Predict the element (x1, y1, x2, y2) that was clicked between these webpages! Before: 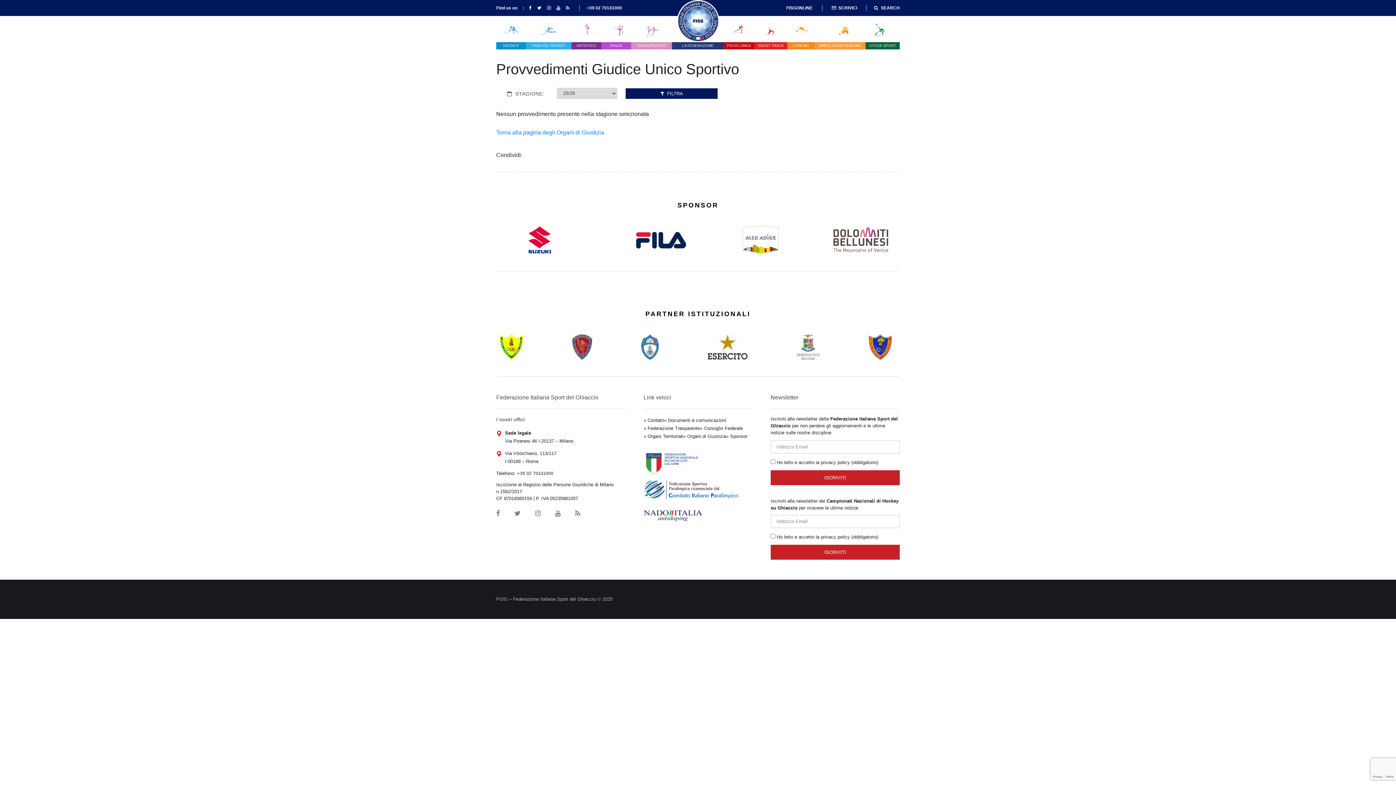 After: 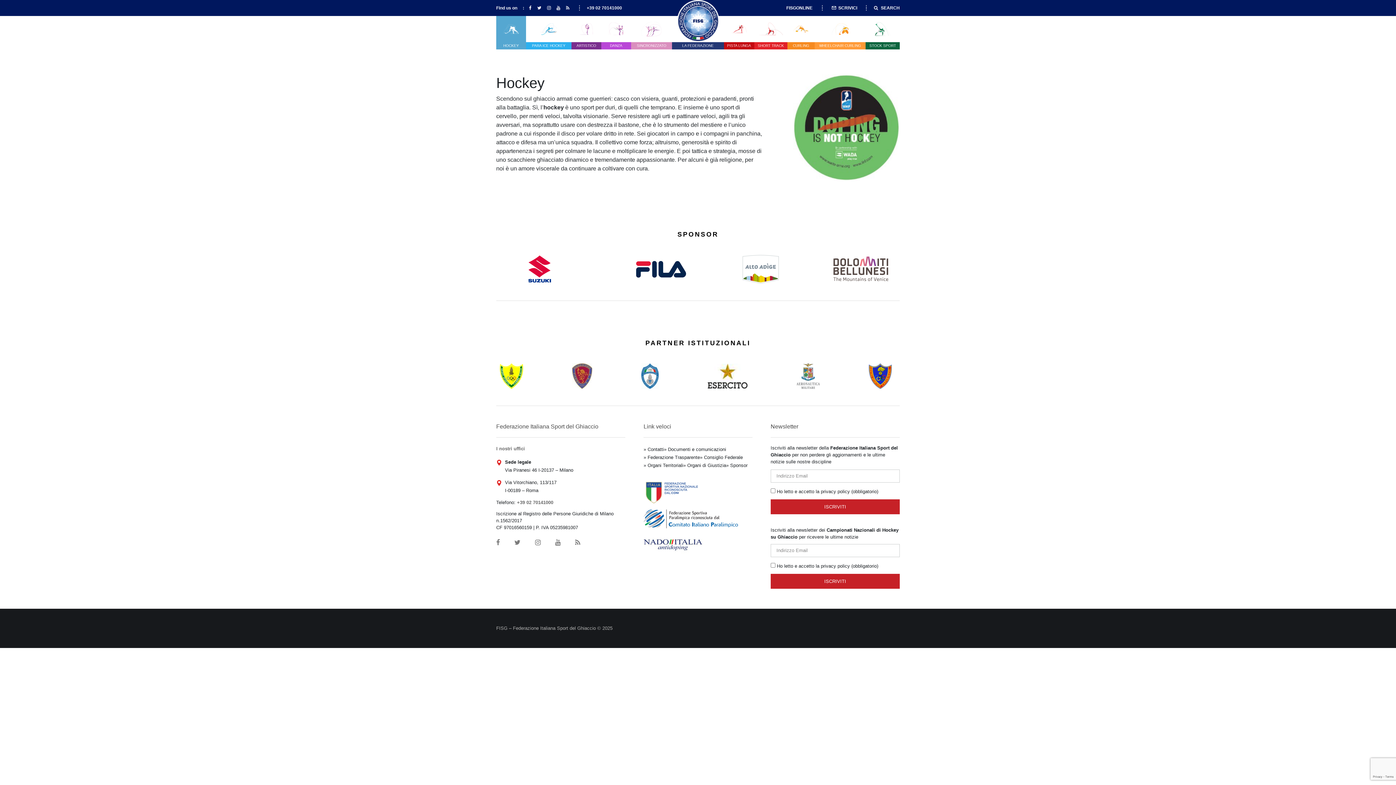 Action: label: HOCKEY bbox: (496, 16, 526, 49)